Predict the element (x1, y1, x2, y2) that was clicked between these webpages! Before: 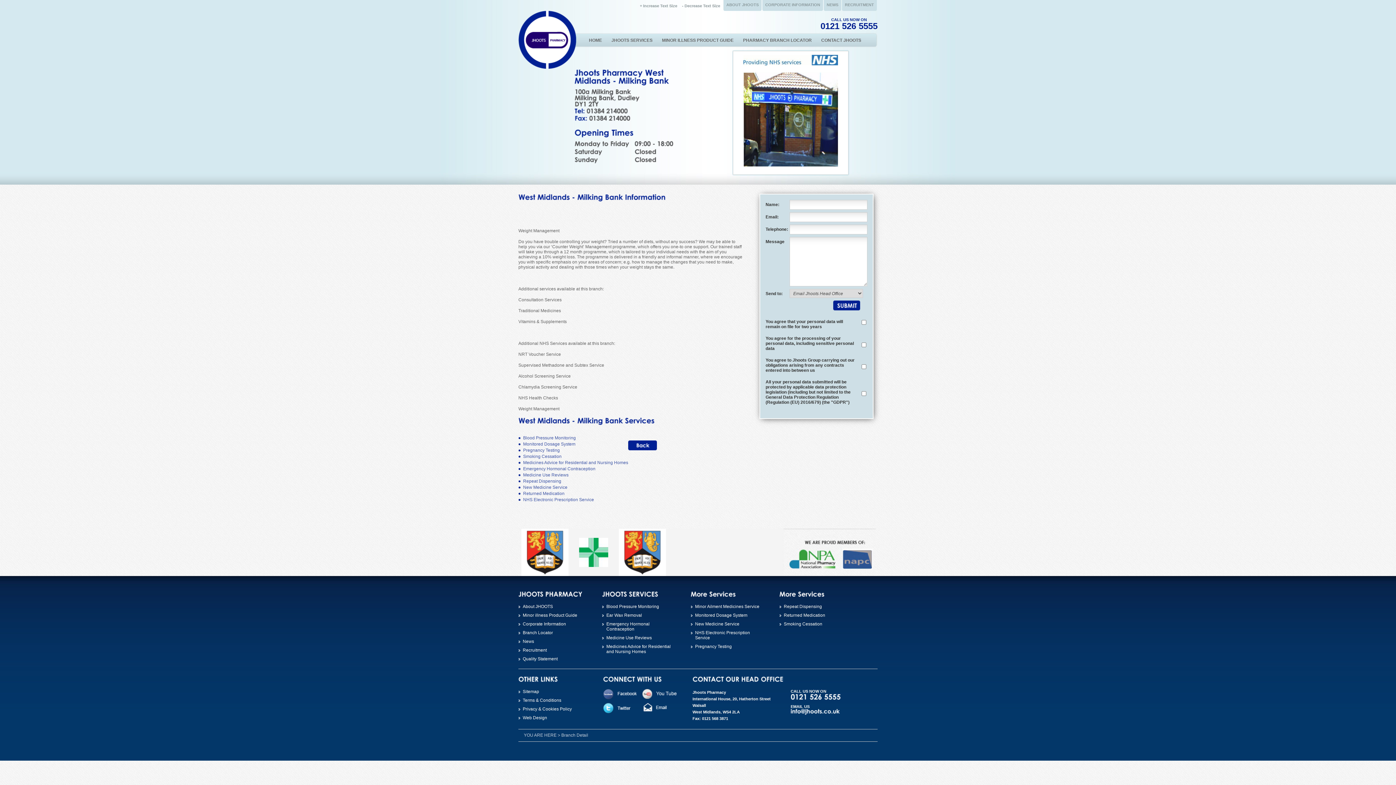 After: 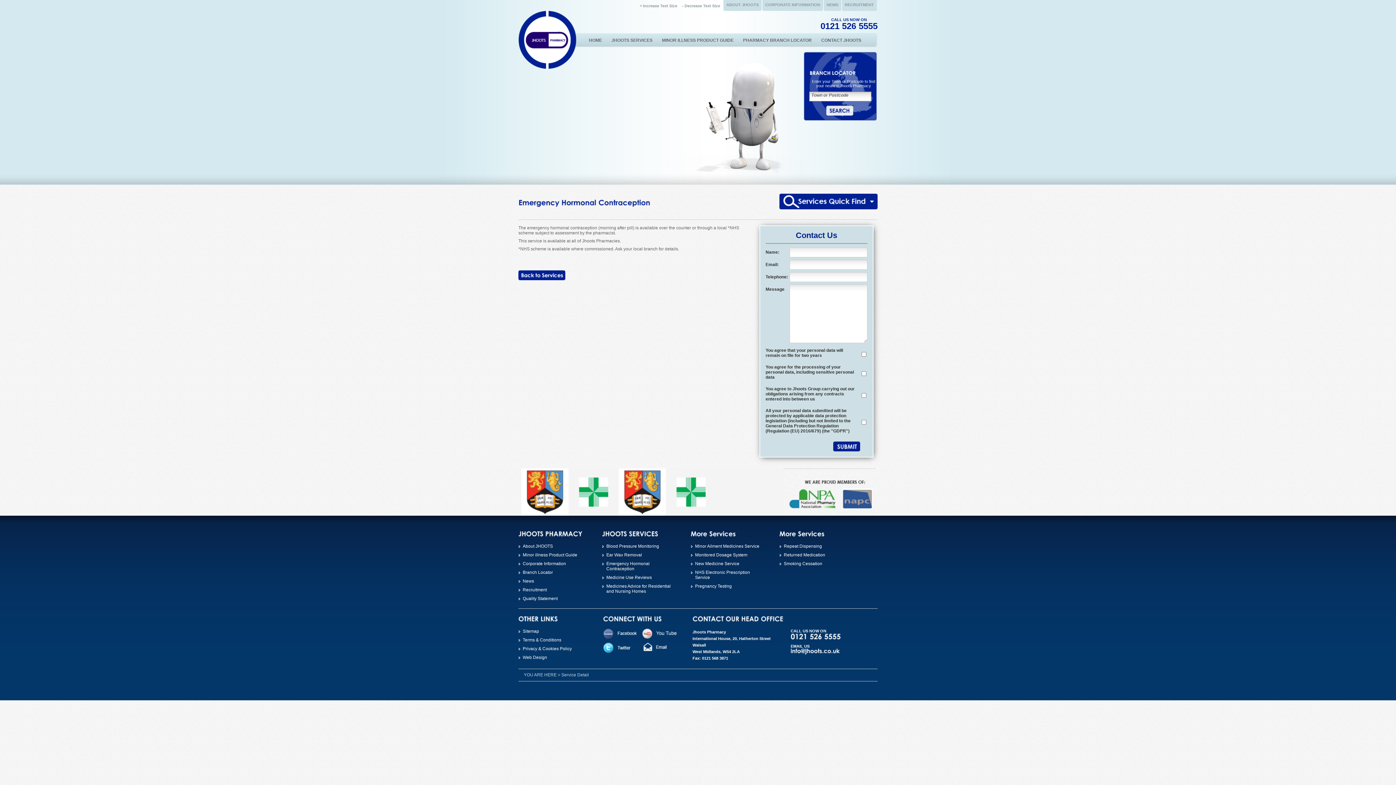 Action: bbox: (602, 621, 671, 632) label: Emergency Hormonal Contraception